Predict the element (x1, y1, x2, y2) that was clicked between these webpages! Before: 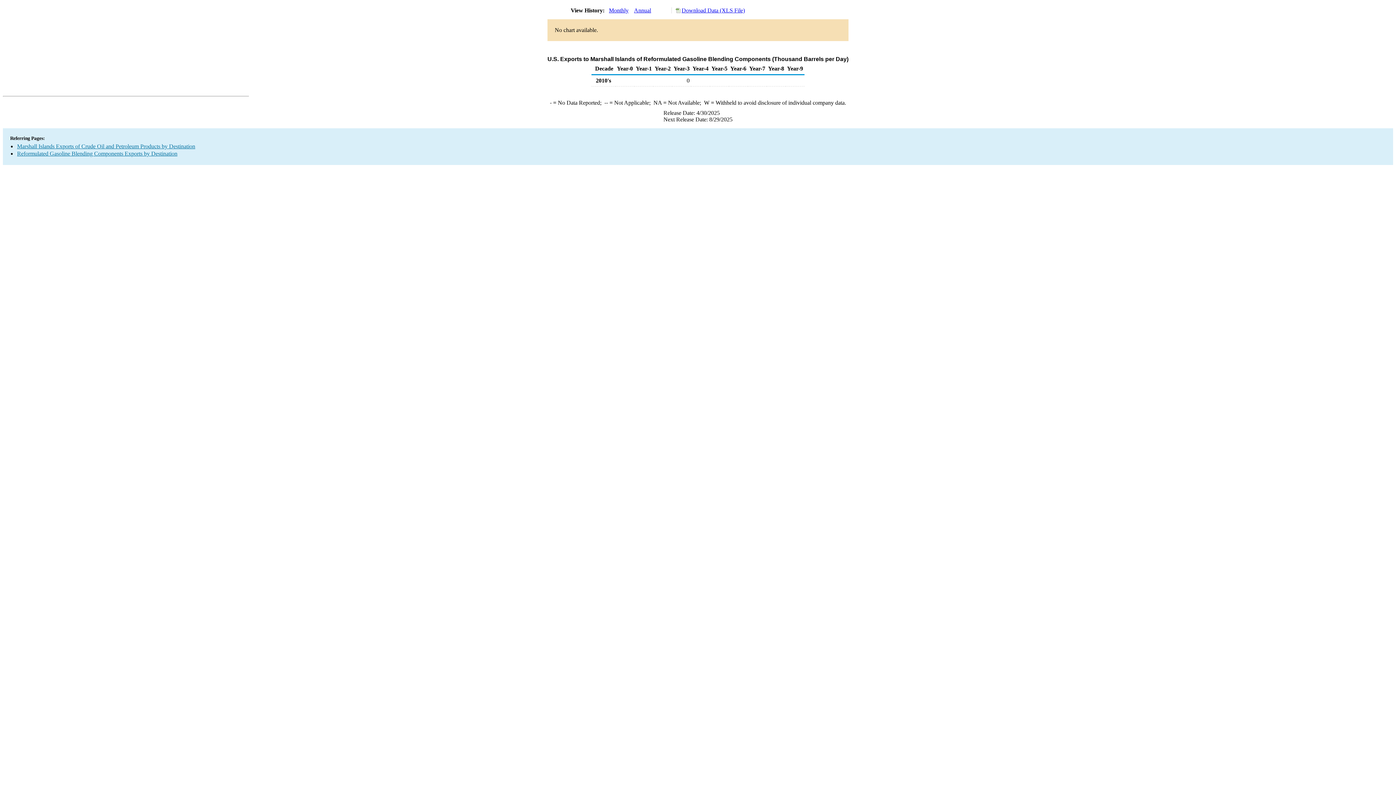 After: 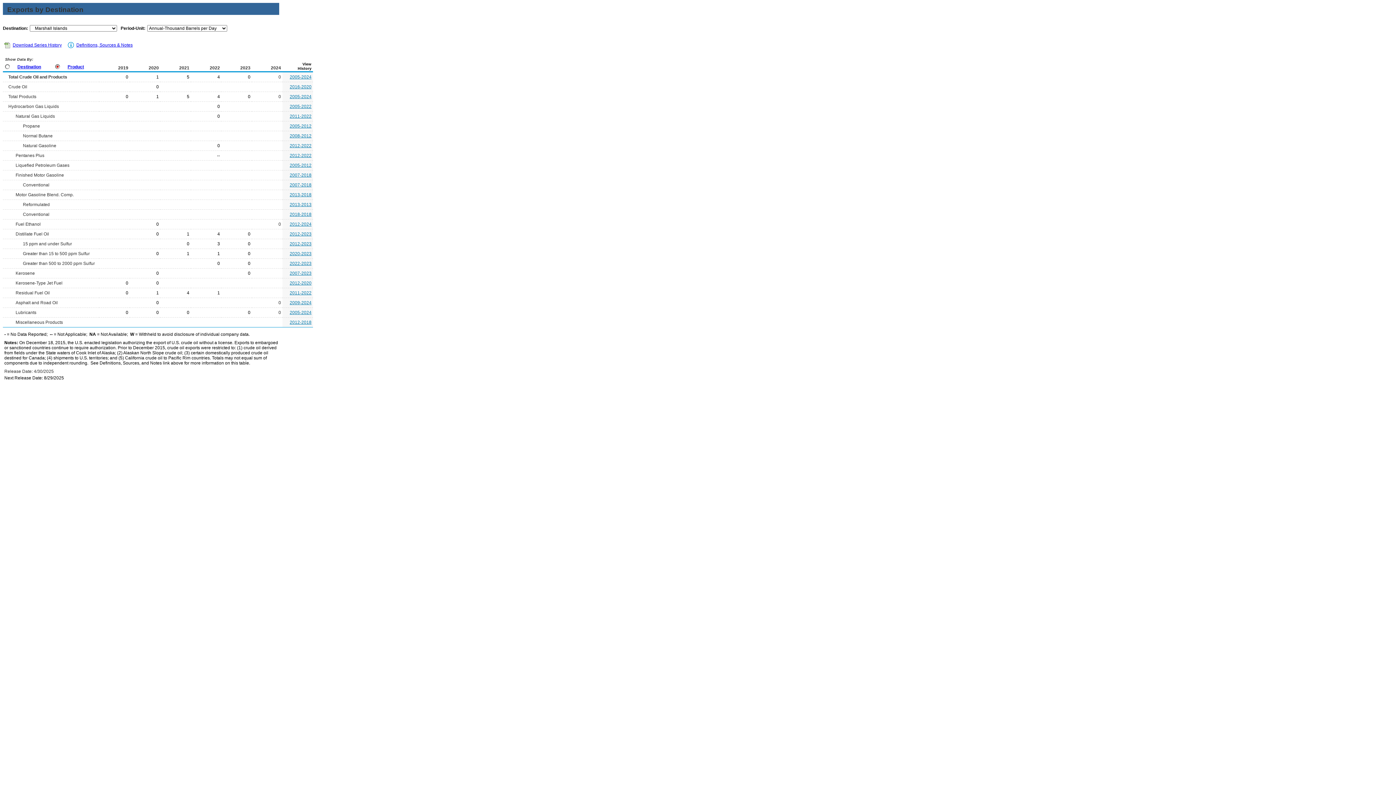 Action: bbox: (17, 143, 195, 149) label: Marshall Islands Exports of Crude Oil and Petroleum Products by Destination